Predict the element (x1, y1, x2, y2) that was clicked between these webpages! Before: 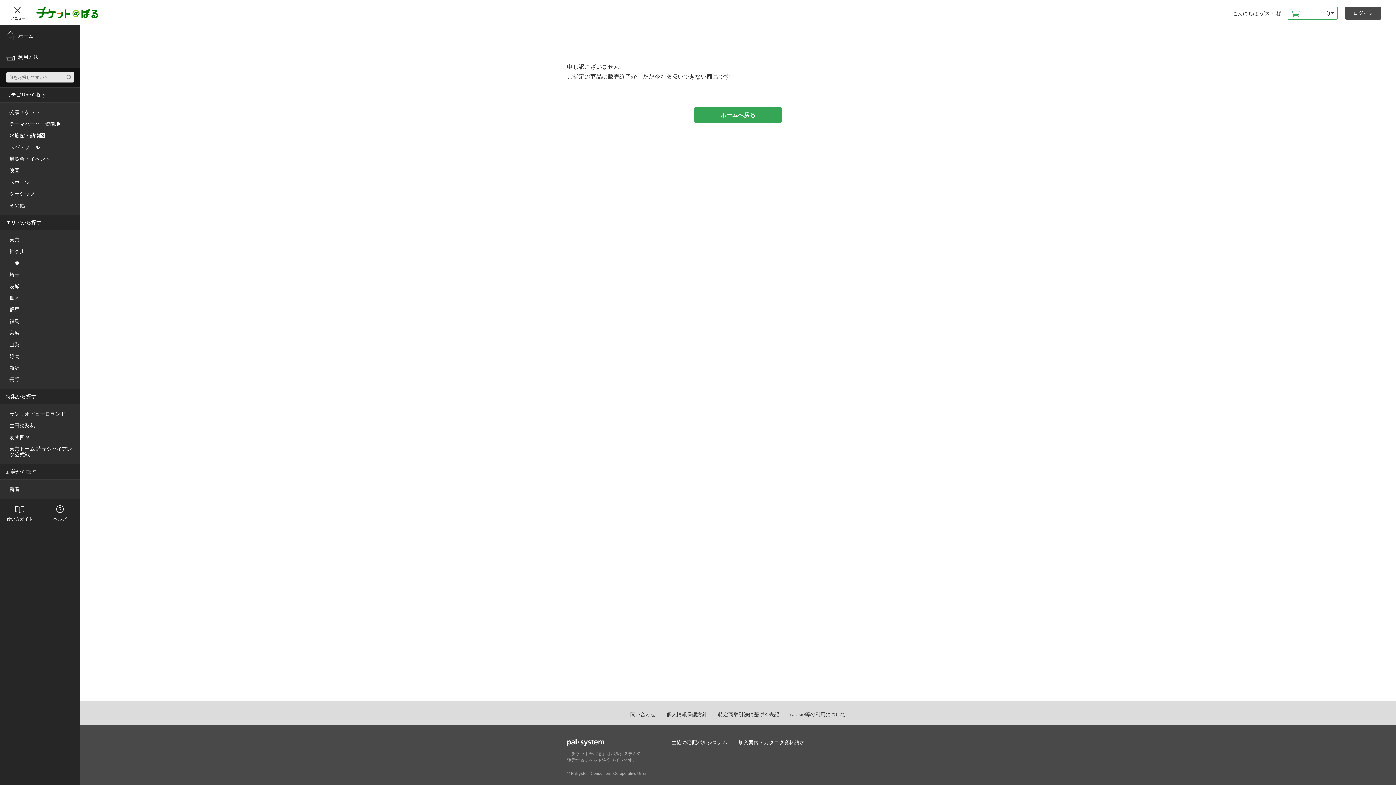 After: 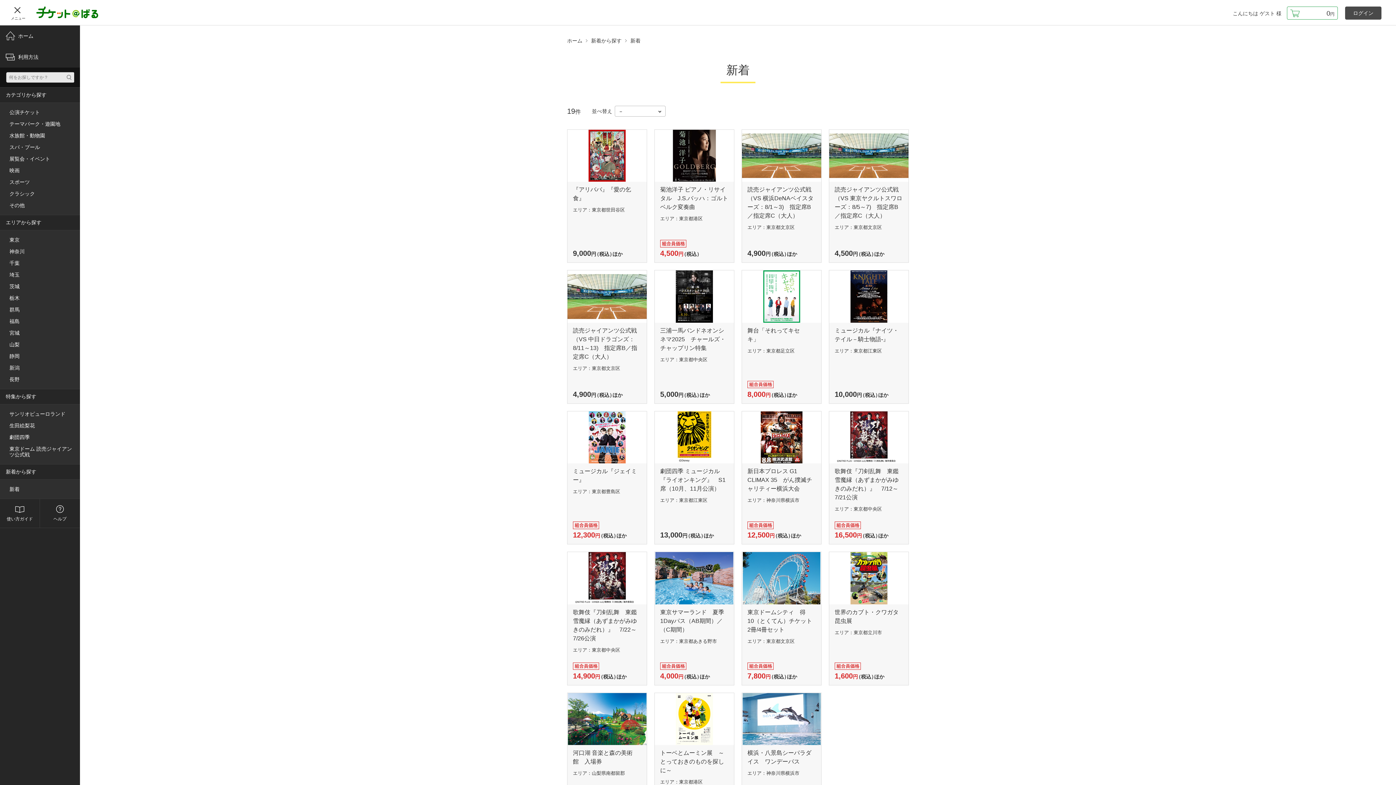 Action: bbox: (0, 483, 80, 495) label: 新着